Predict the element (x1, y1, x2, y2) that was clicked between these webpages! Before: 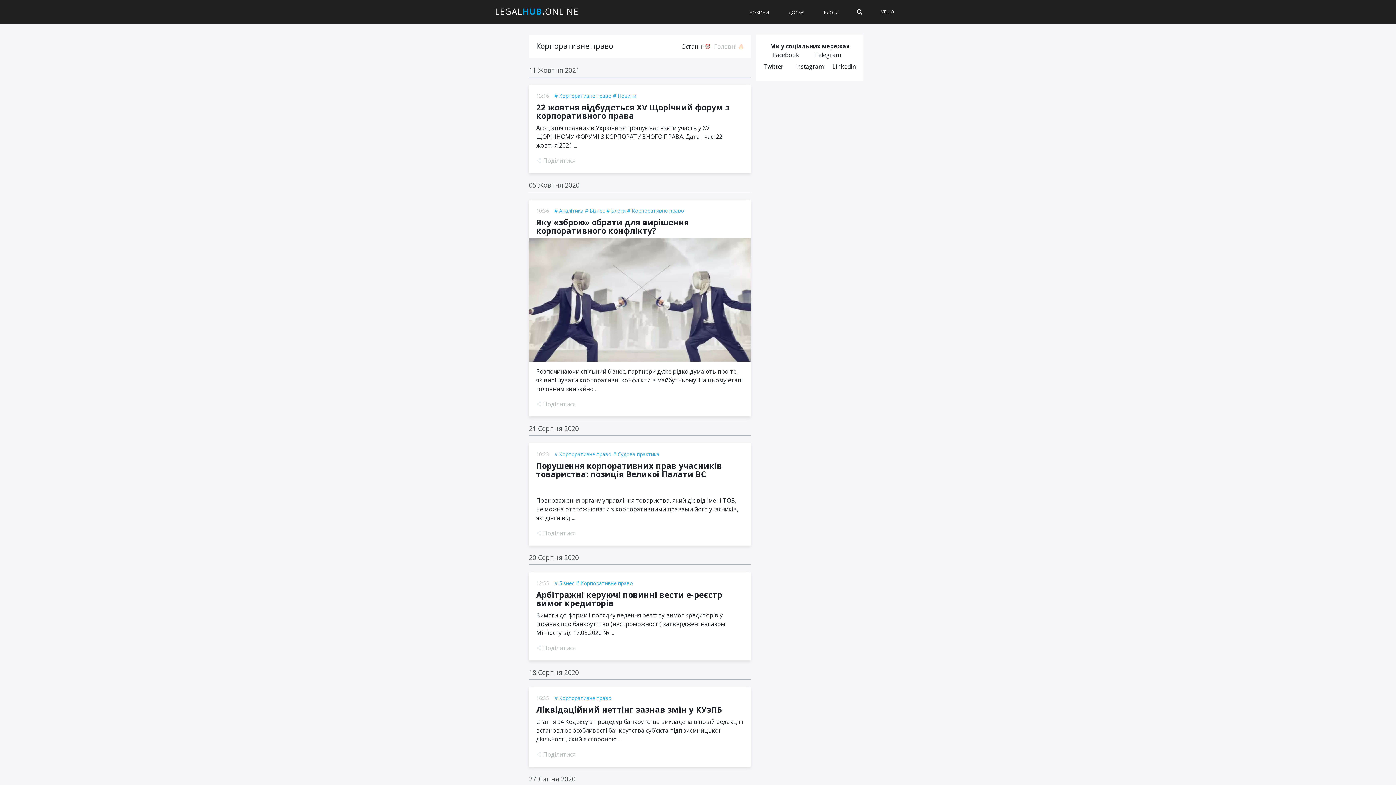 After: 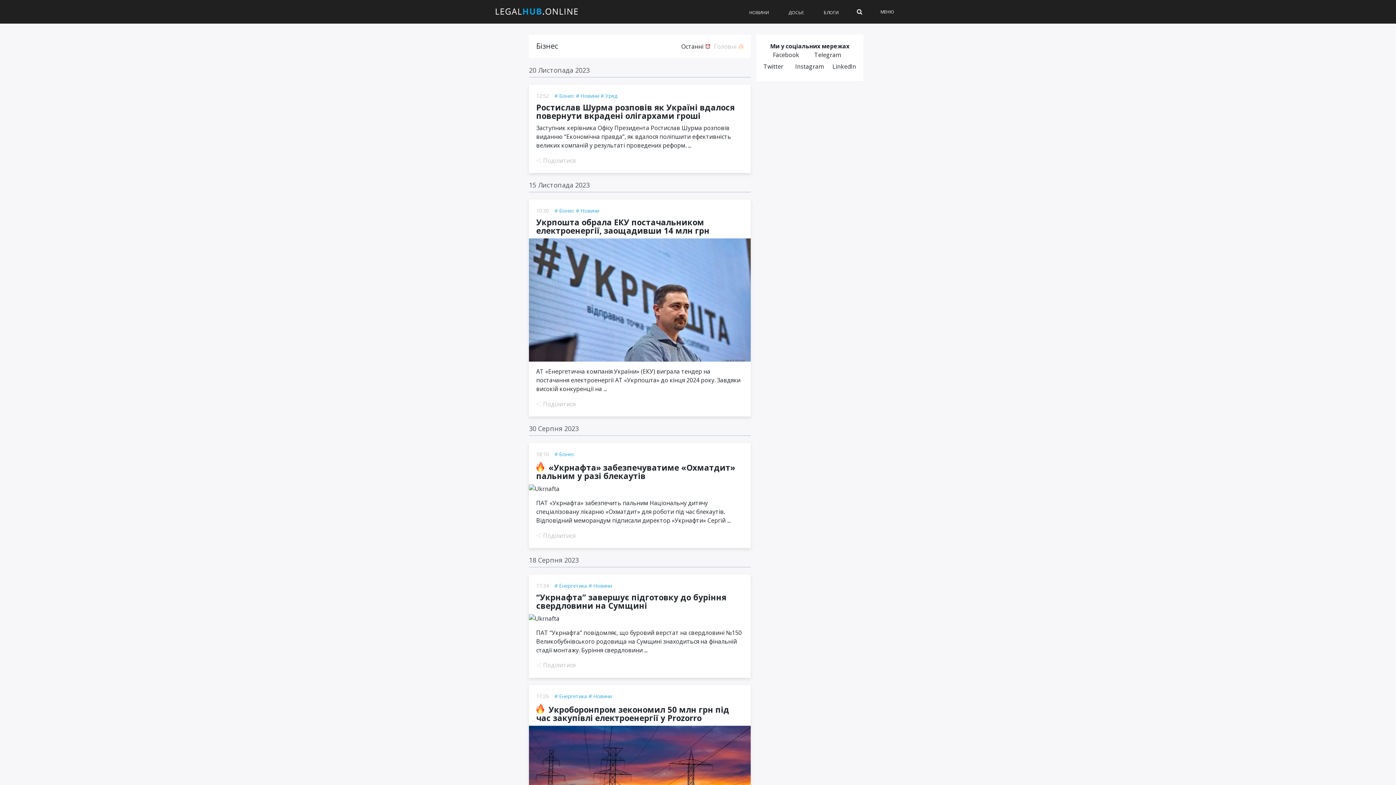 Action: label: Бізнес bbox: (554, 580, 574, 587)